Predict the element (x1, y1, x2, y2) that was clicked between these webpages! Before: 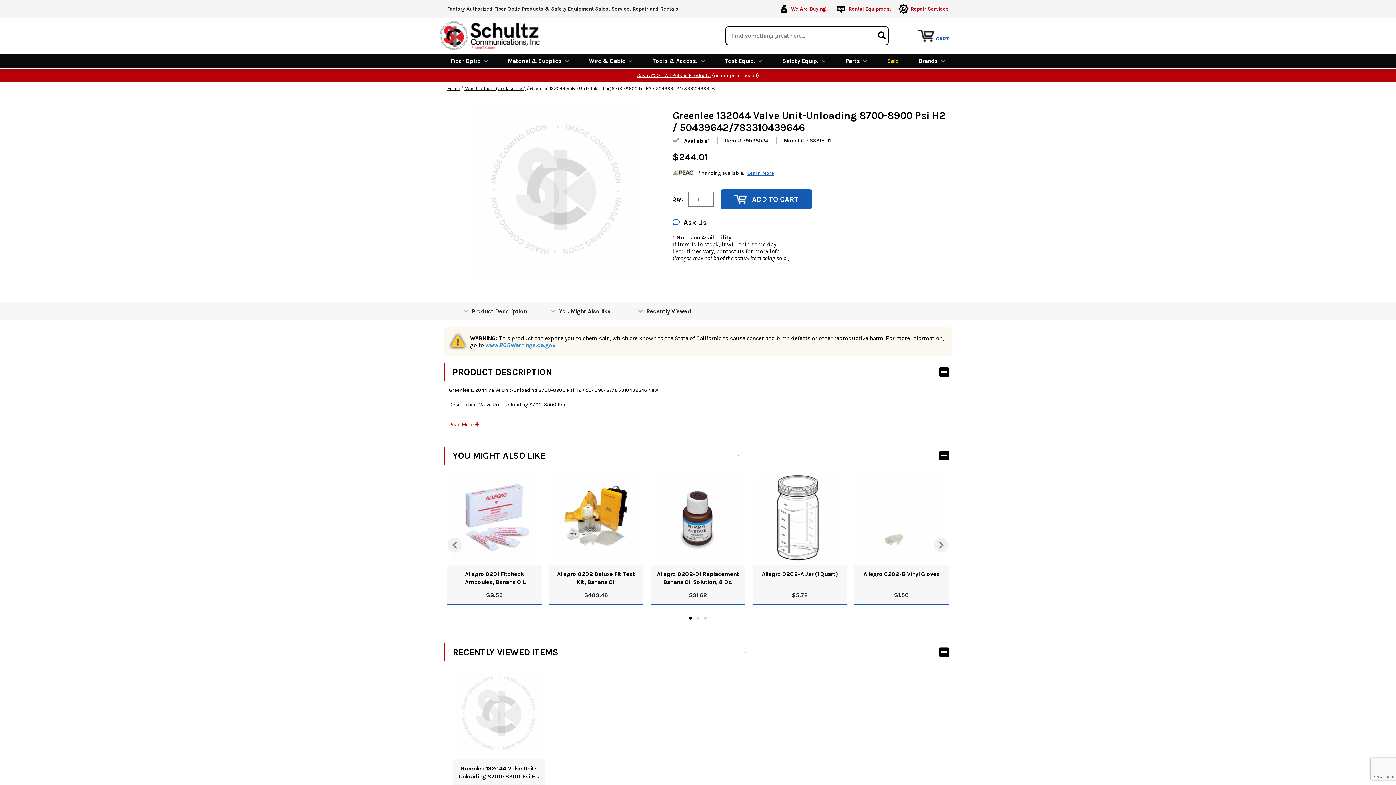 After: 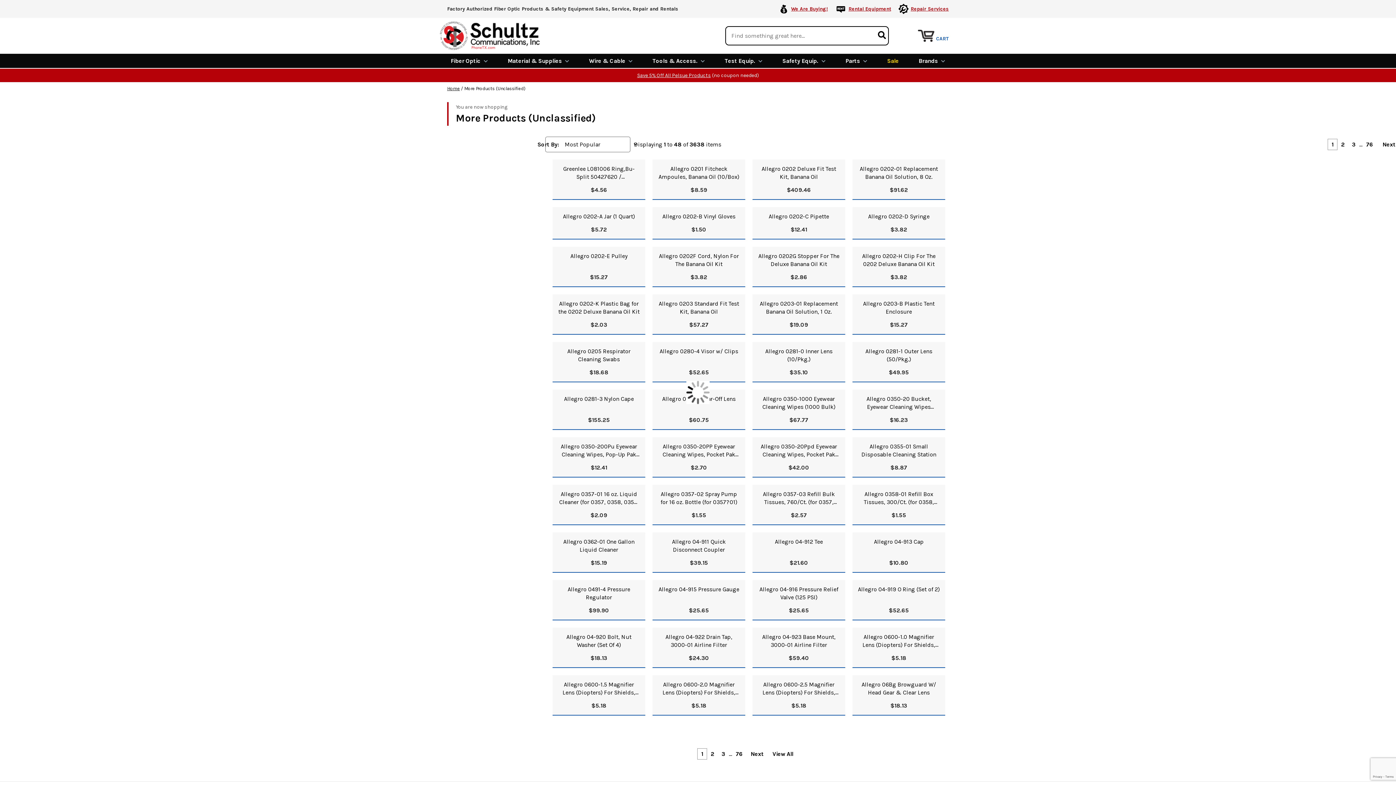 Action: bbox: (464, 85, 525, 91) label: More Products (Unclassified)